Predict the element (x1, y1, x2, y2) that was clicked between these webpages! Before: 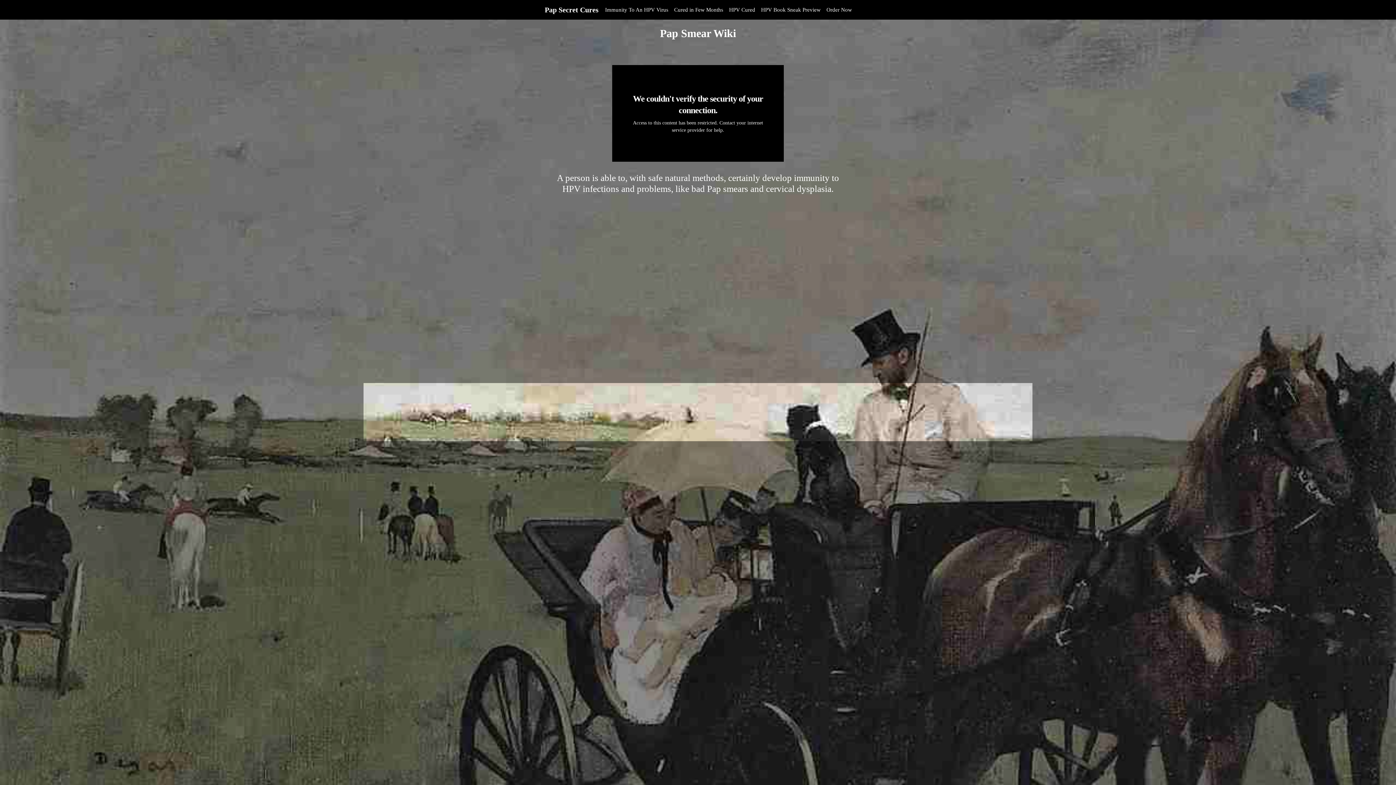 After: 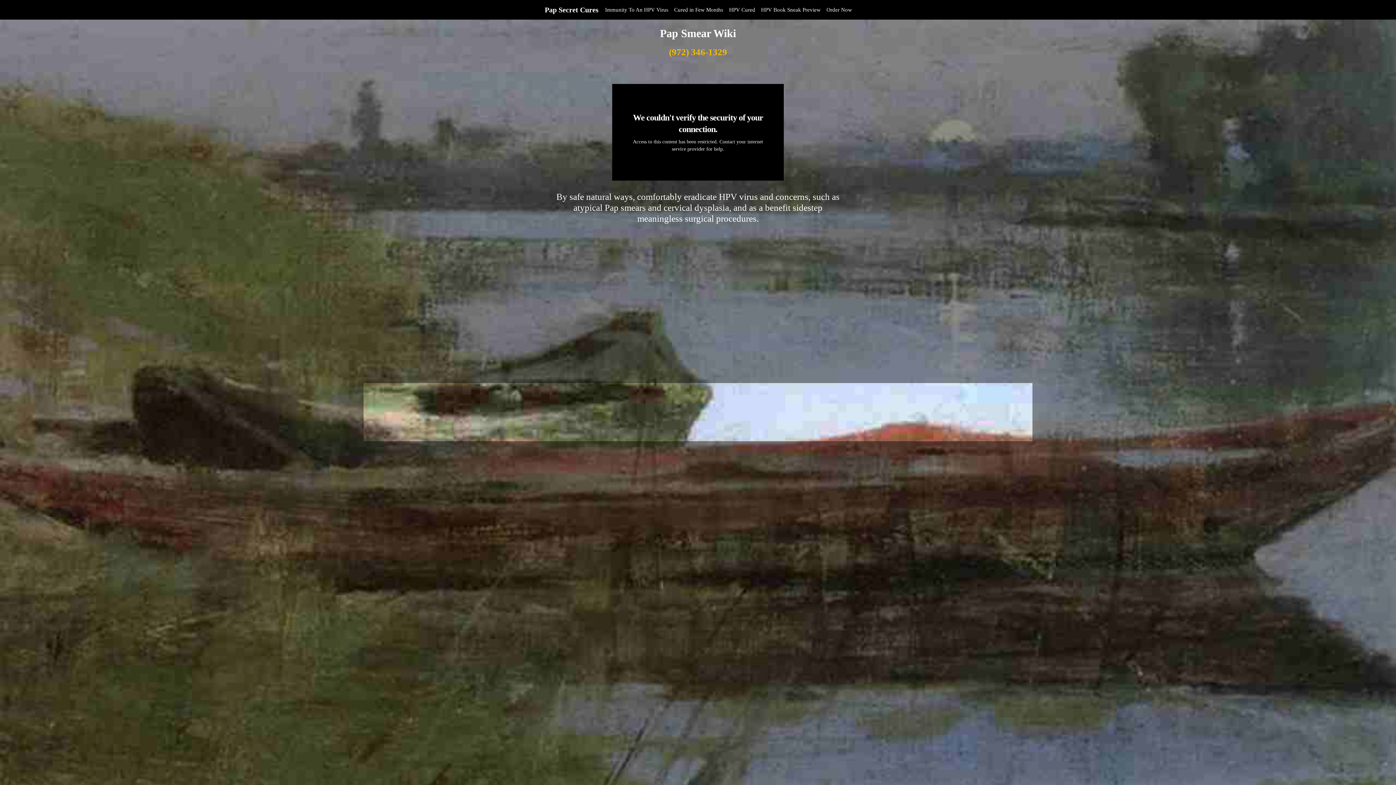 Action: bbox: (758, 2, 823, 17) label: HPV Book Sneak Preview